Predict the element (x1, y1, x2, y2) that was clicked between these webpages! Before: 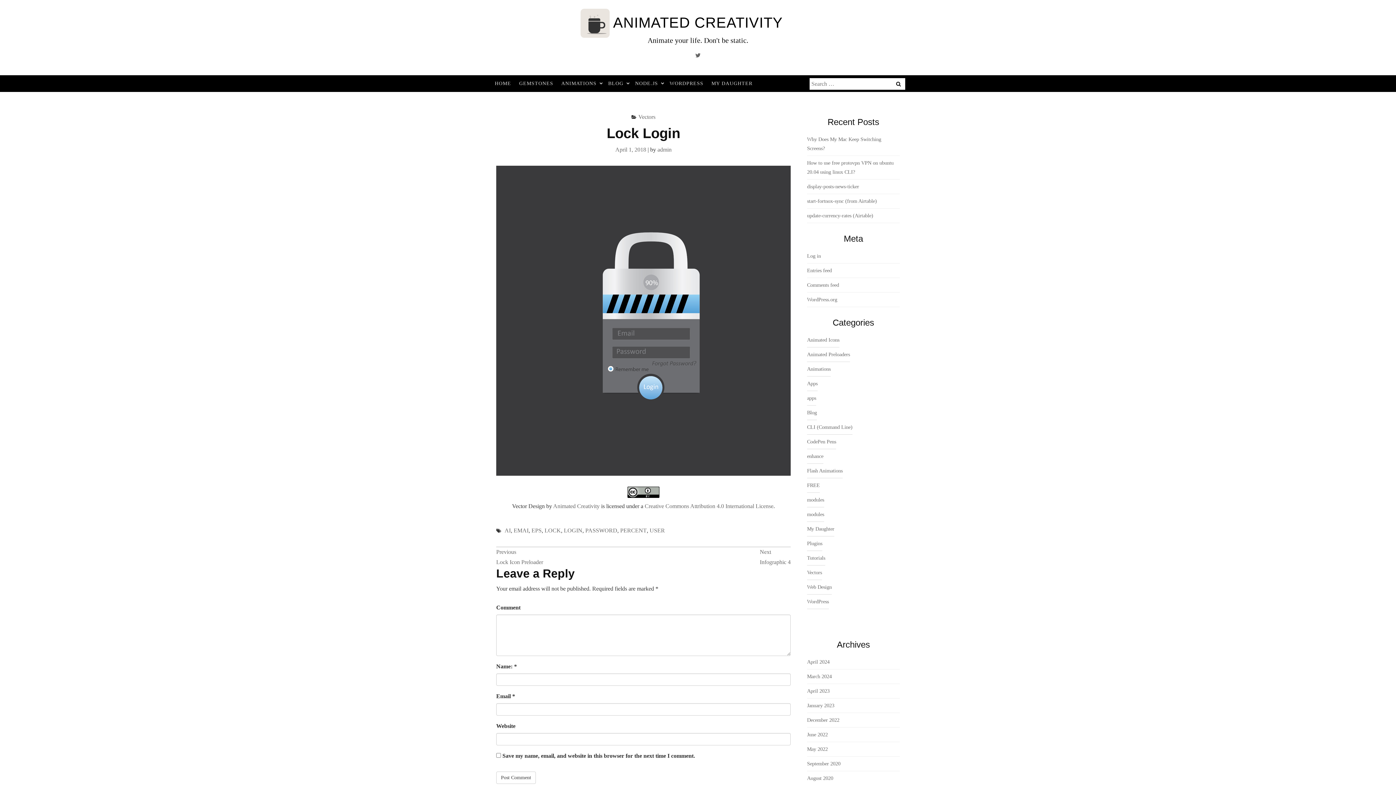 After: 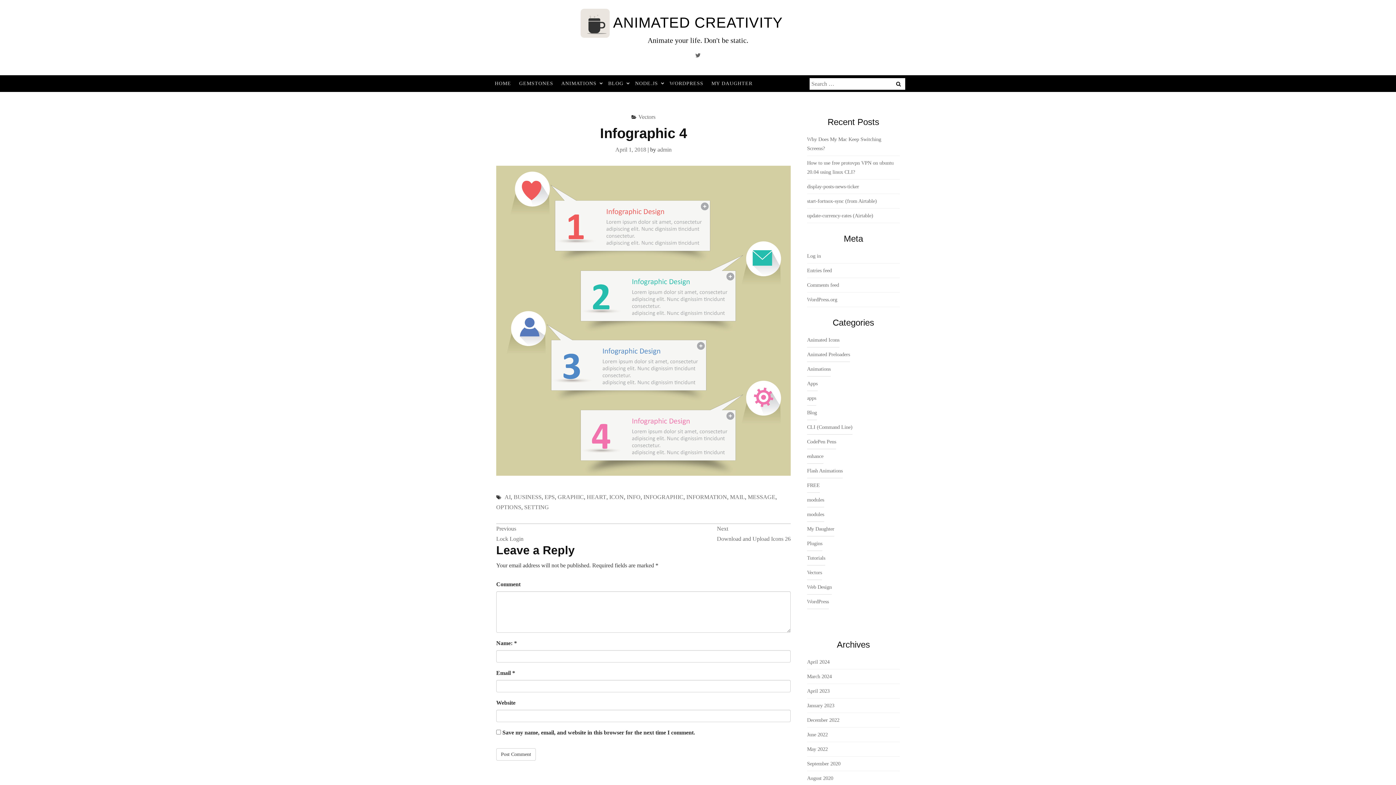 Action: label: Next
Infographic 4 bbox: (760, 547, 790, 567)